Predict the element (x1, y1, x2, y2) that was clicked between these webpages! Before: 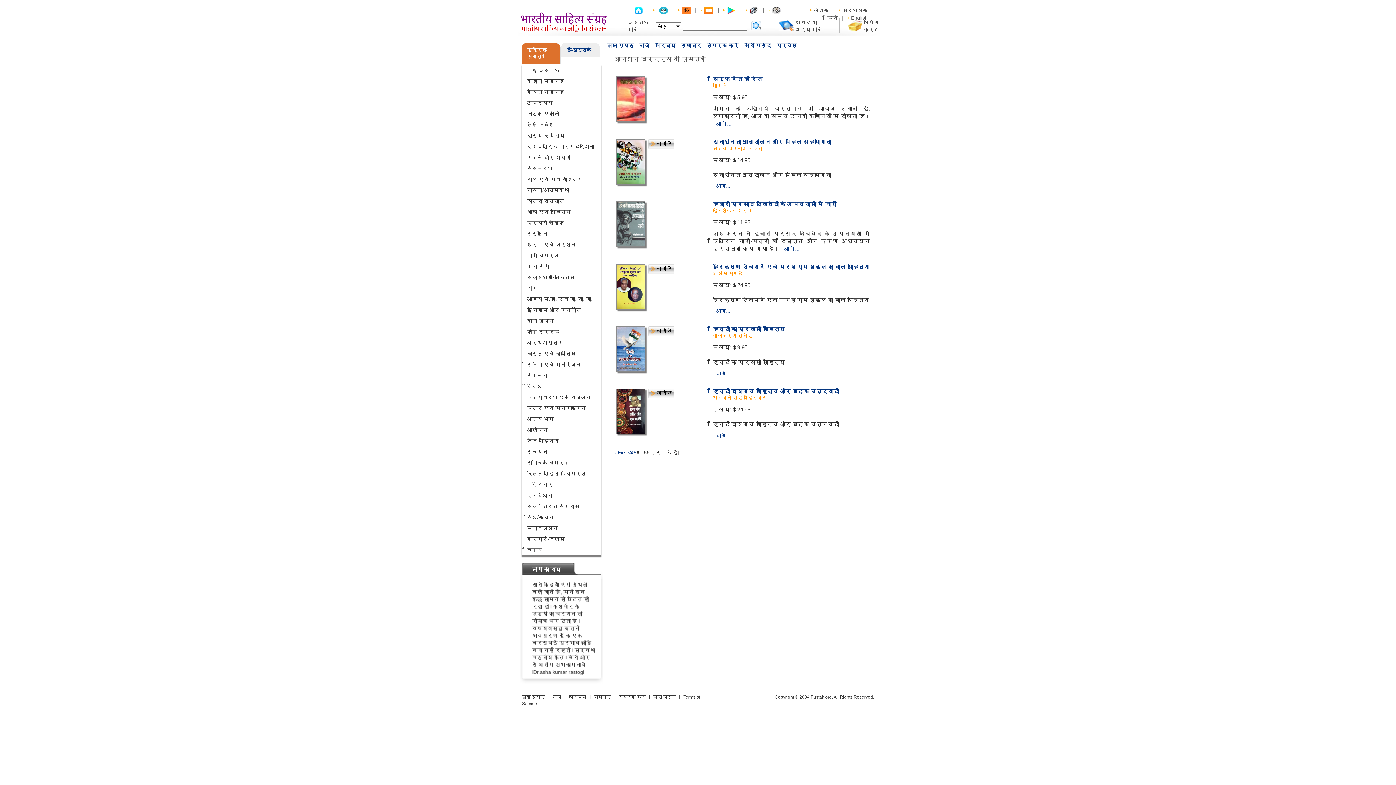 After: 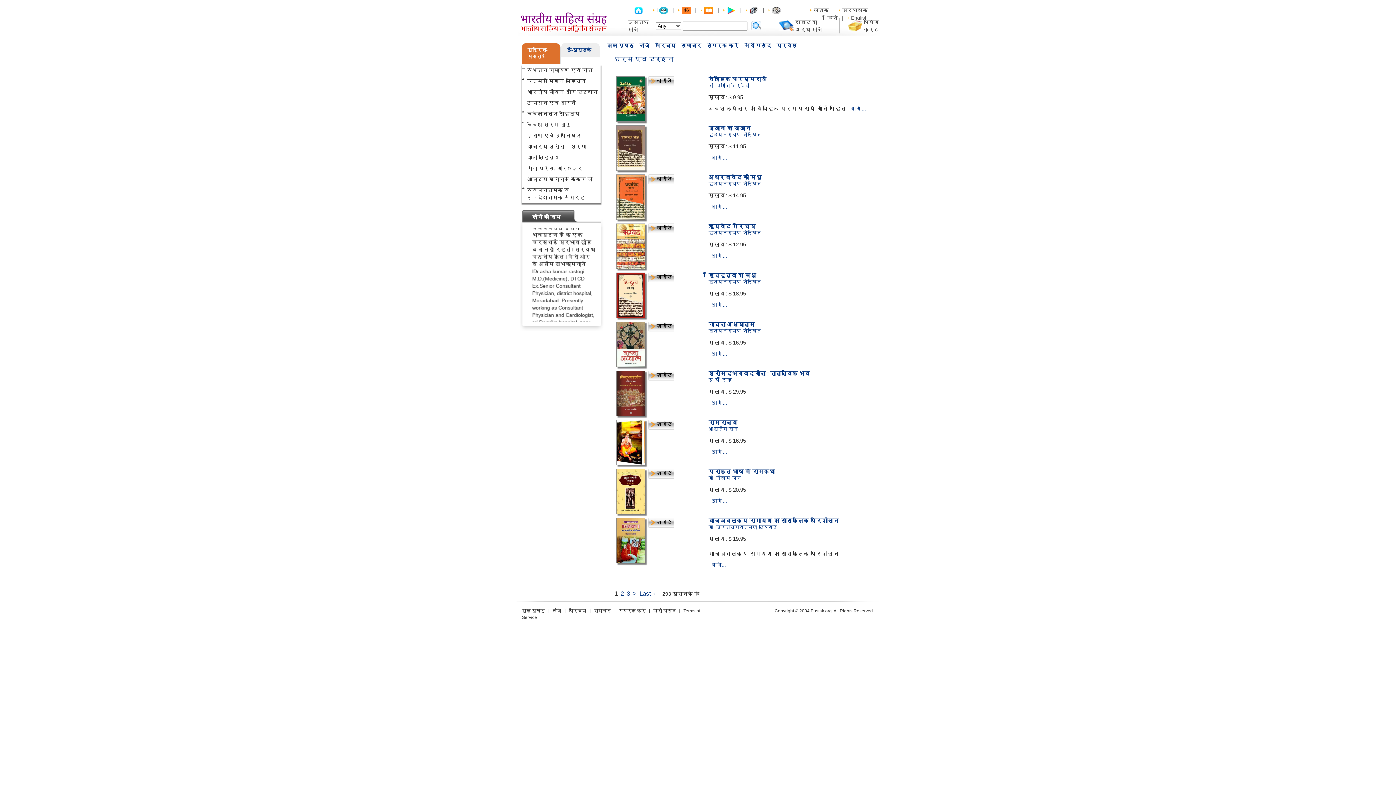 Action: label: धर्म एवं दर्शन bbox: (527, 241, 576, 247)